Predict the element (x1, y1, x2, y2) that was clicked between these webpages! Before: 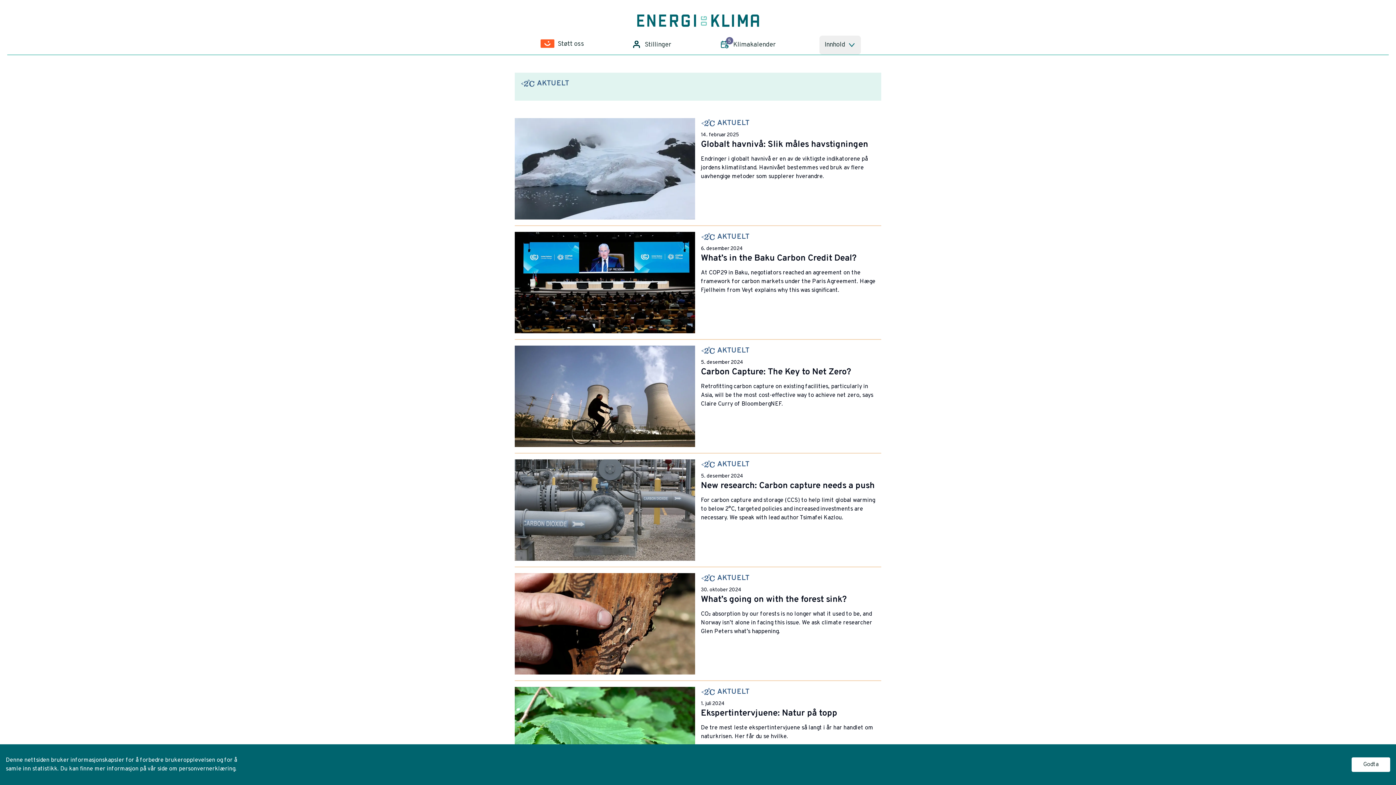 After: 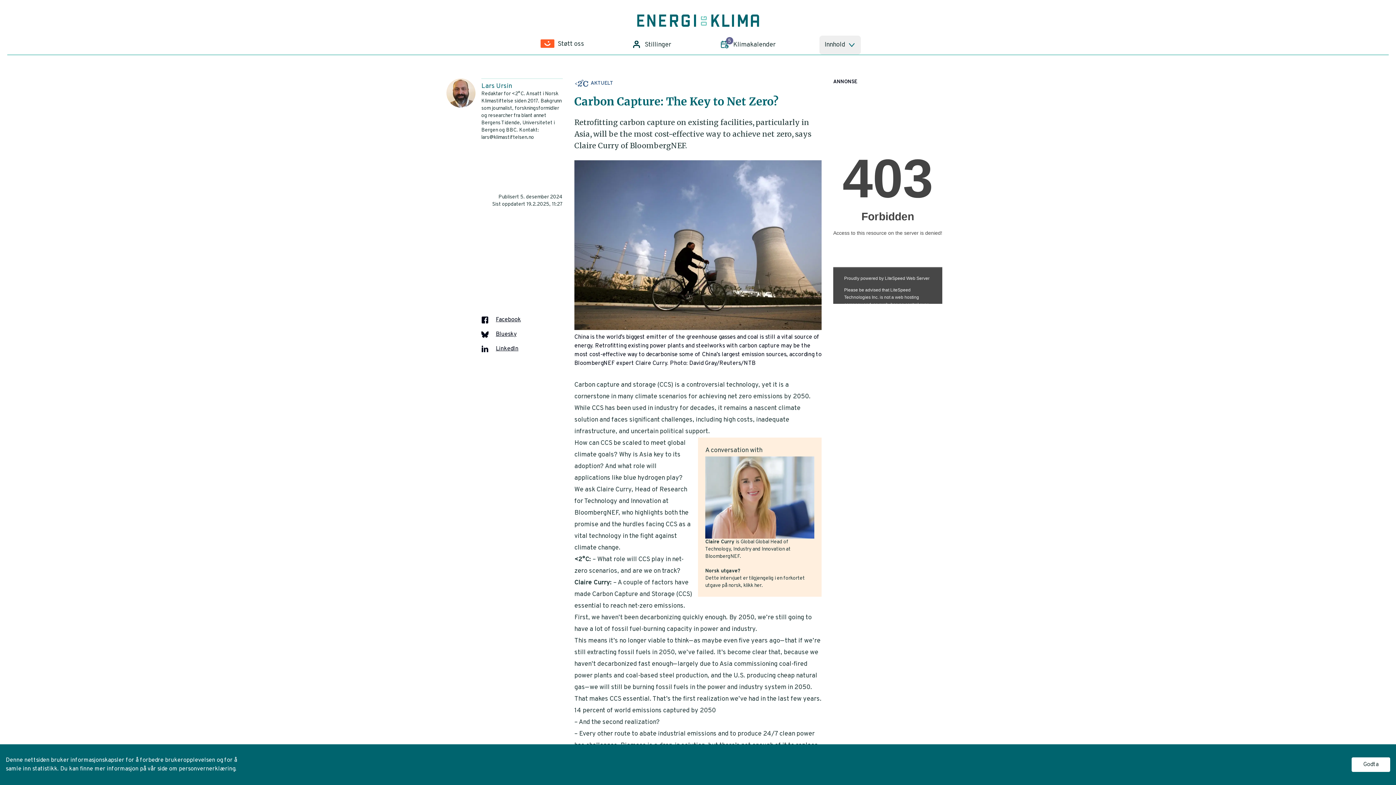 Action: bbox: (514, 345, 695, 447)